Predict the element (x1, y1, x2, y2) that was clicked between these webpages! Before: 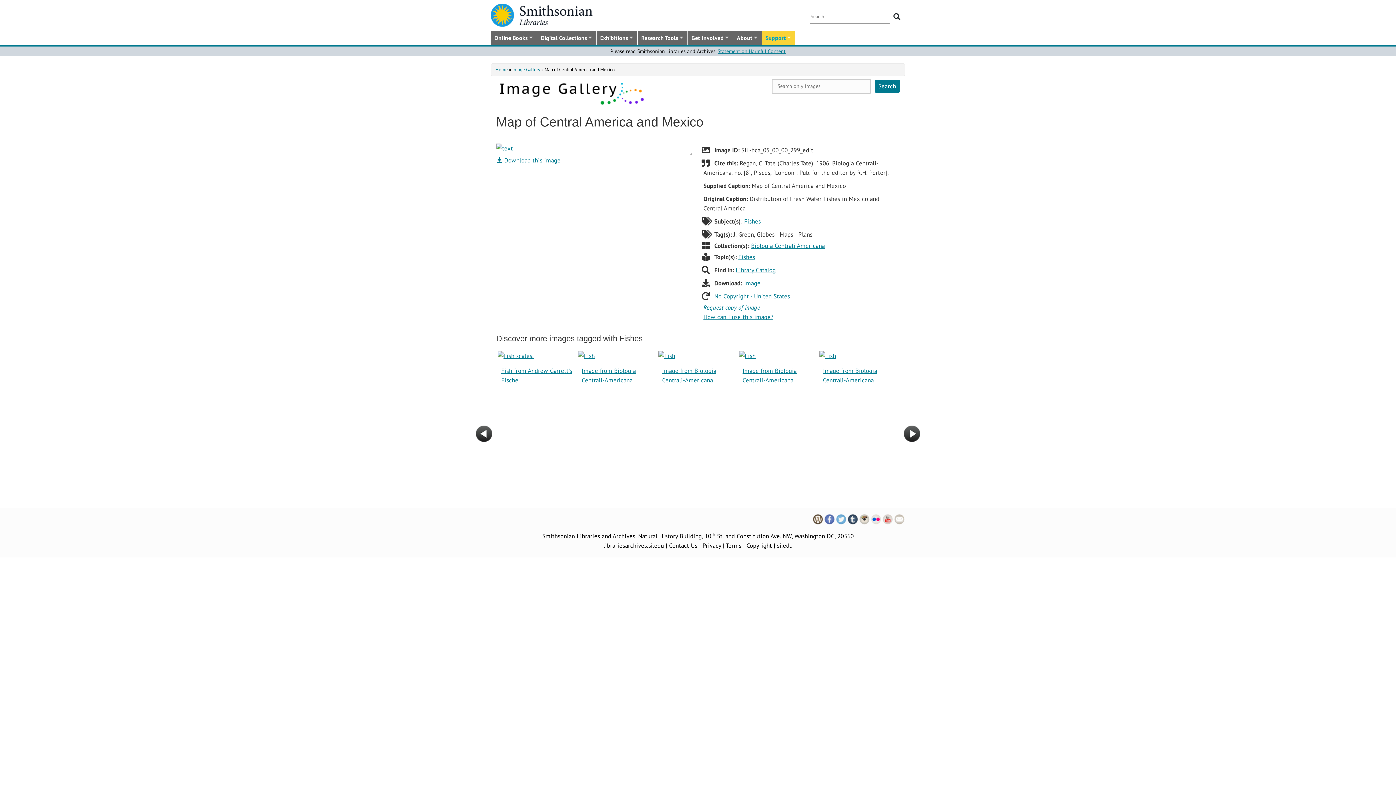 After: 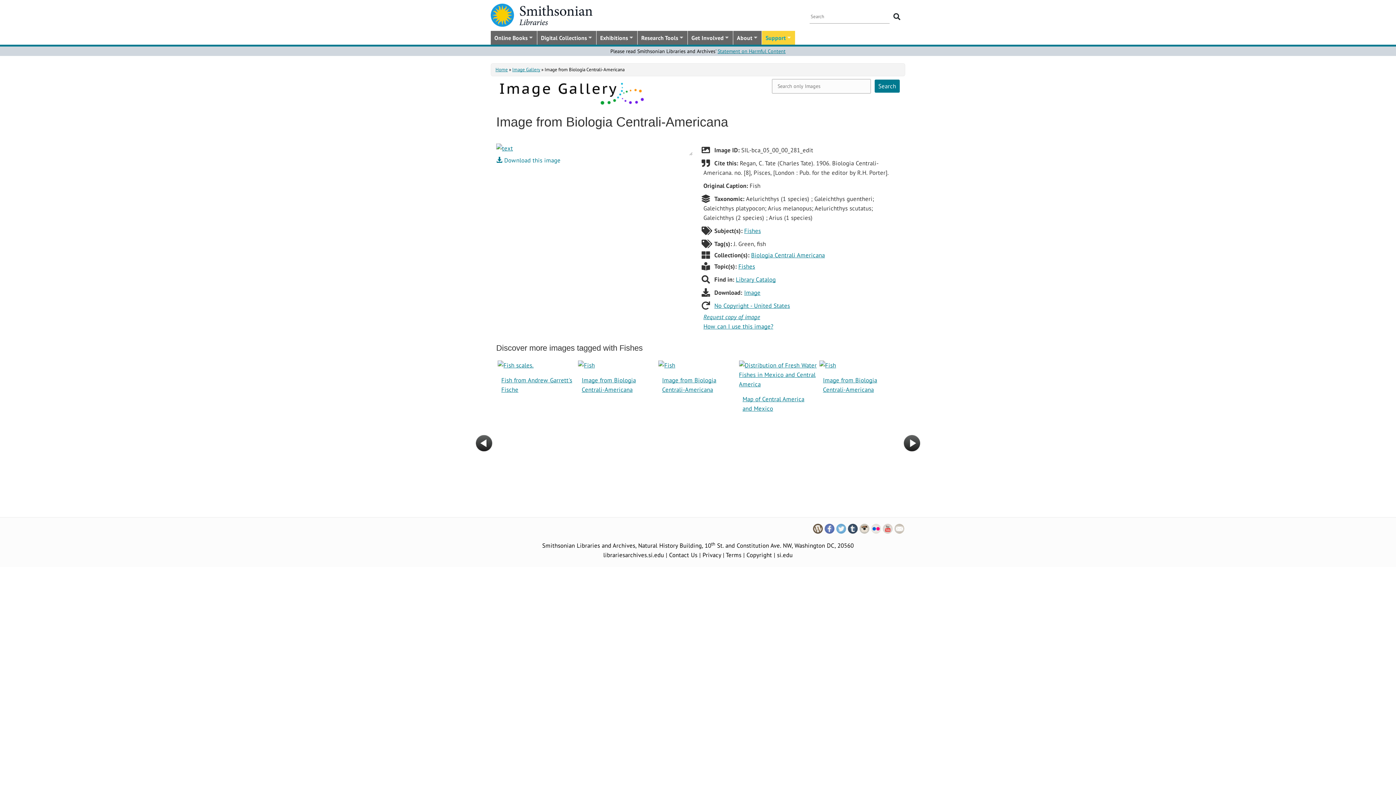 Action: bbox: (658, 351, 737, 360)